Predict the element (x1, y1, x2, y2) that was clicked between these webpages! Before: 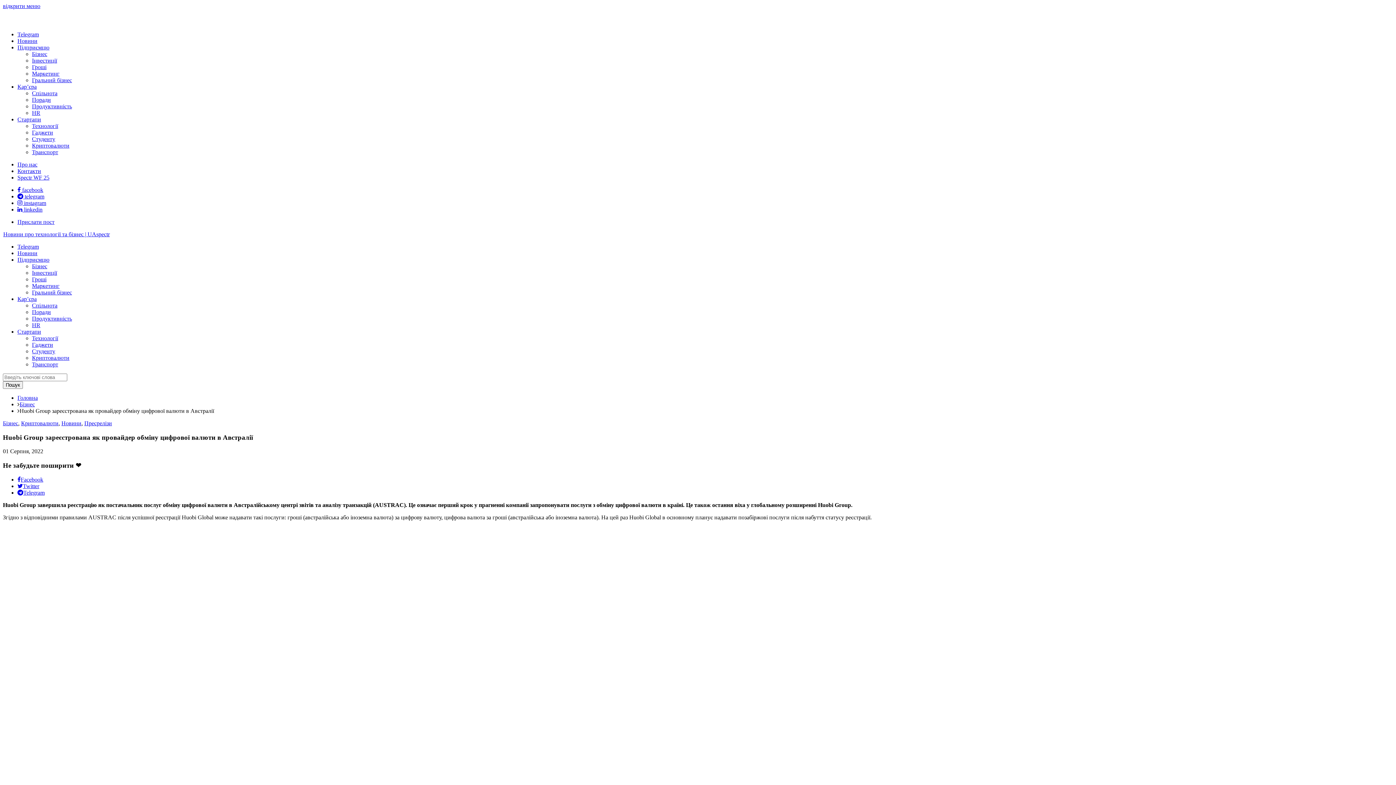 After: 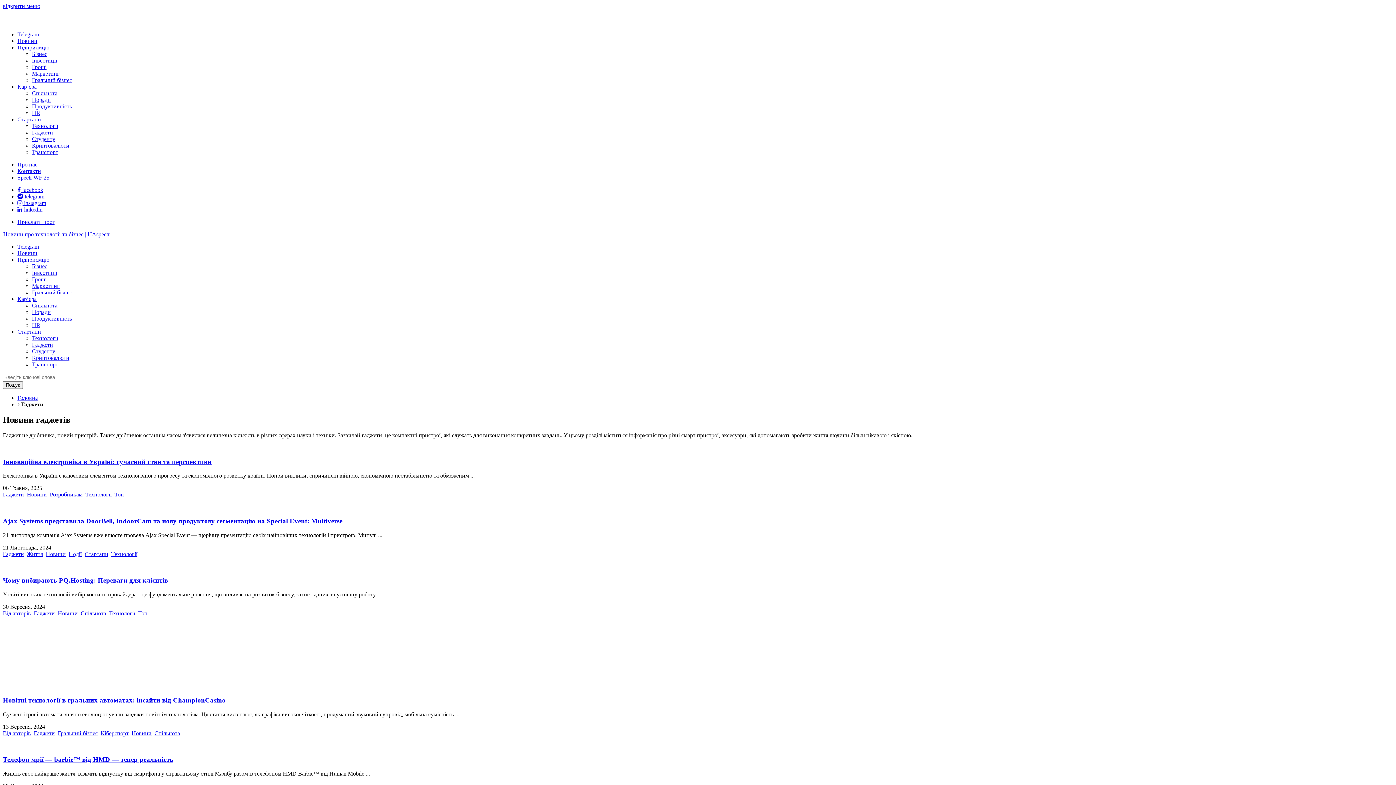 Action: label: Гаджети bbox: (32, 129, 53, 135)